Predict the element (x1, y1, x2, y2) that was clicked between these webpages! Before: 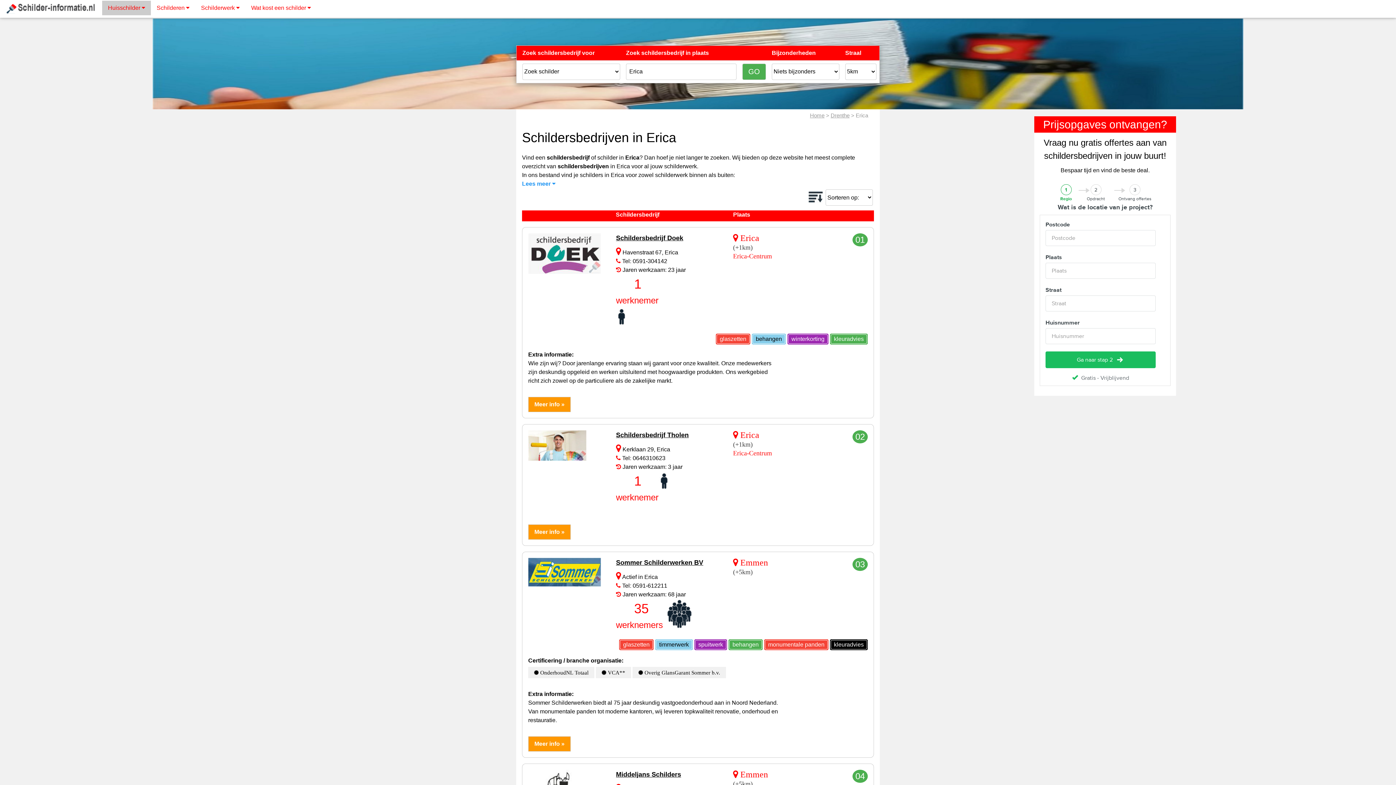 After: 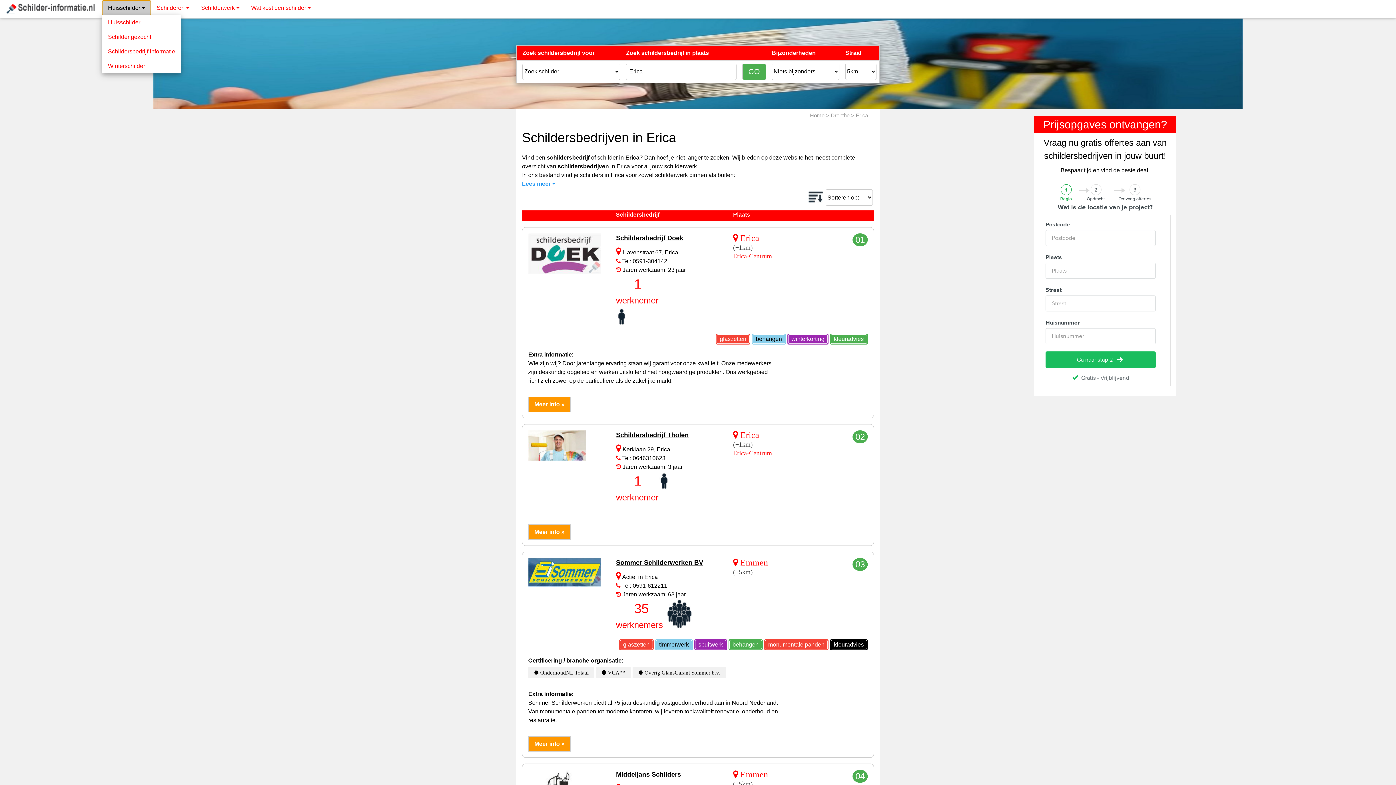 Action: bbox: (102, 0, 150, 15) label: Huisschilder 